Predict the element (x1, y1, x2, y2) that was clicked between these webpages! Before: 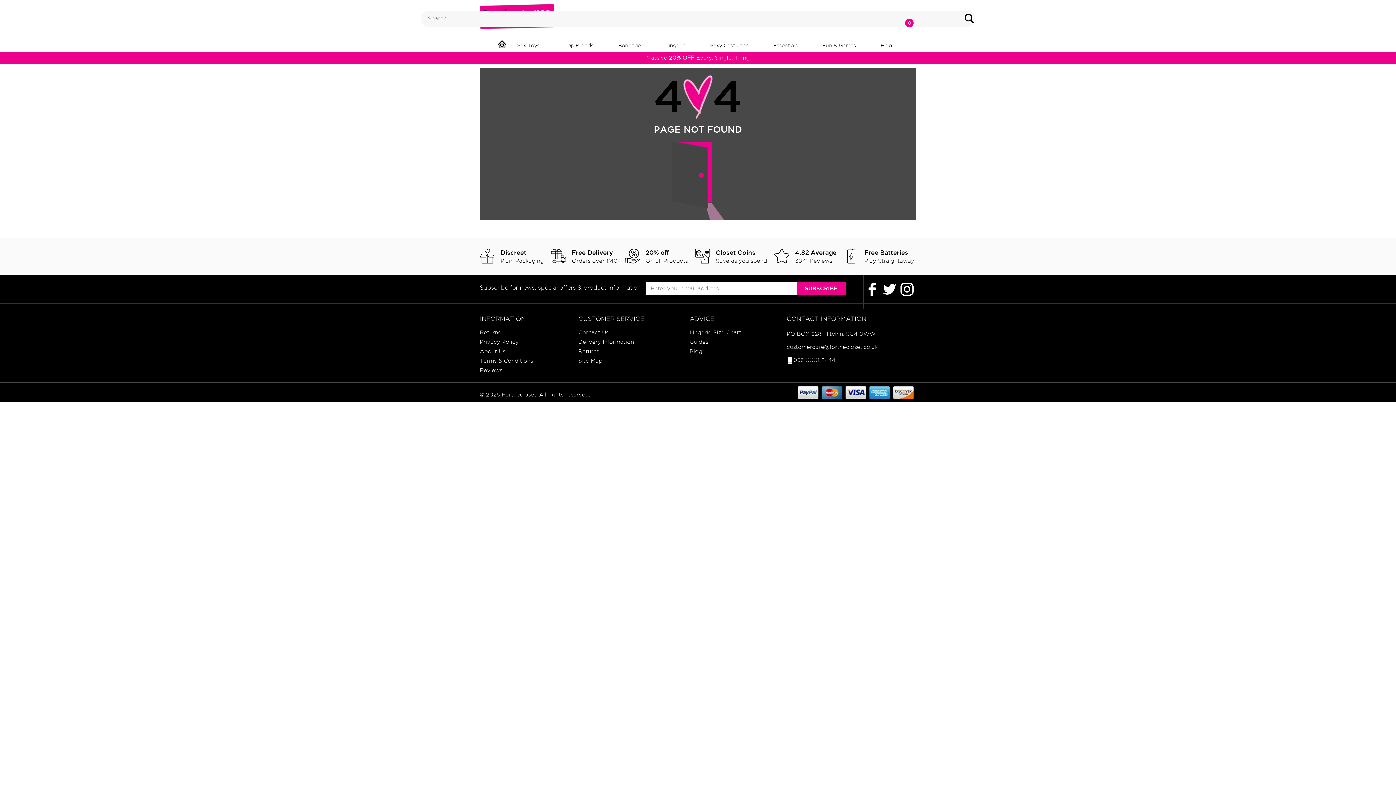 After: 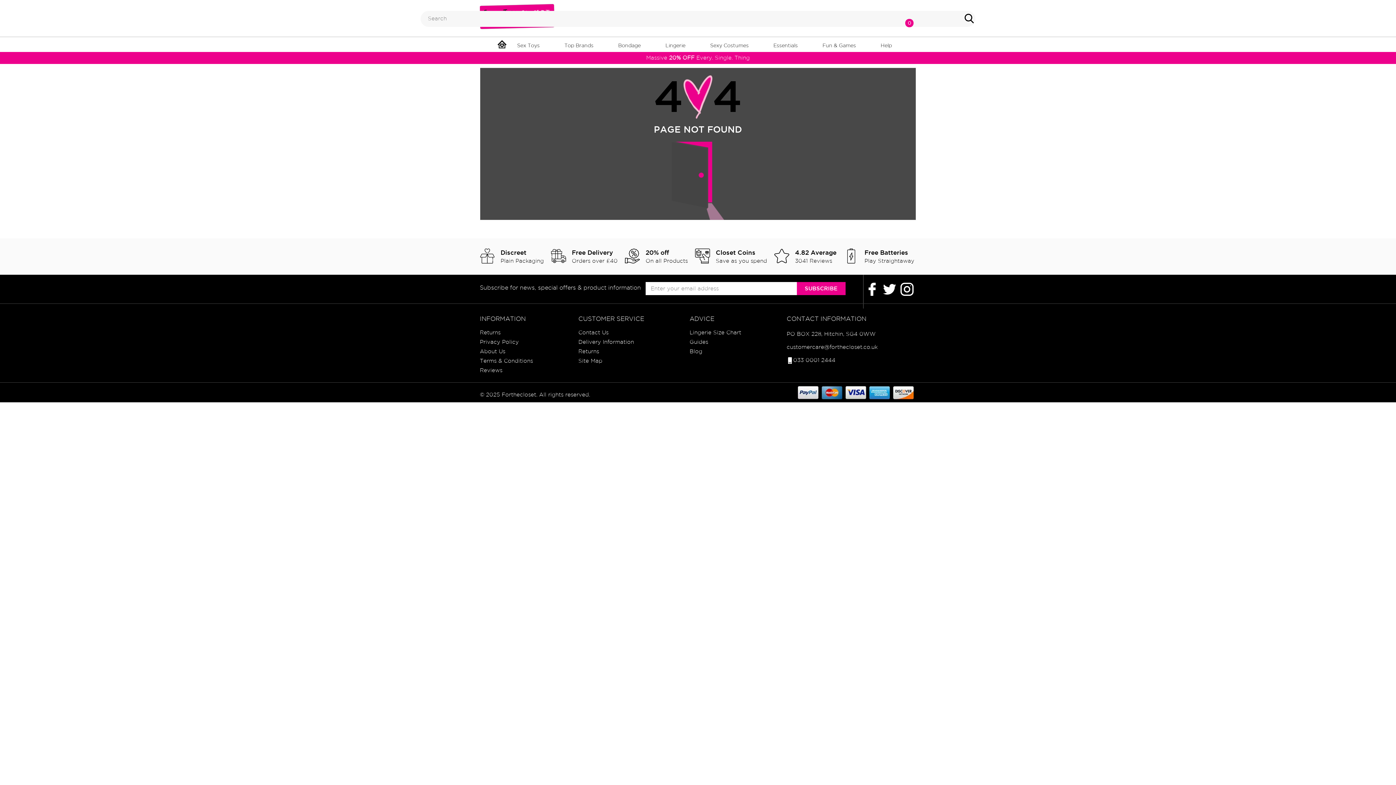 Action: label: 033 0001 2444 bbox: (786, 357, 835, 363)